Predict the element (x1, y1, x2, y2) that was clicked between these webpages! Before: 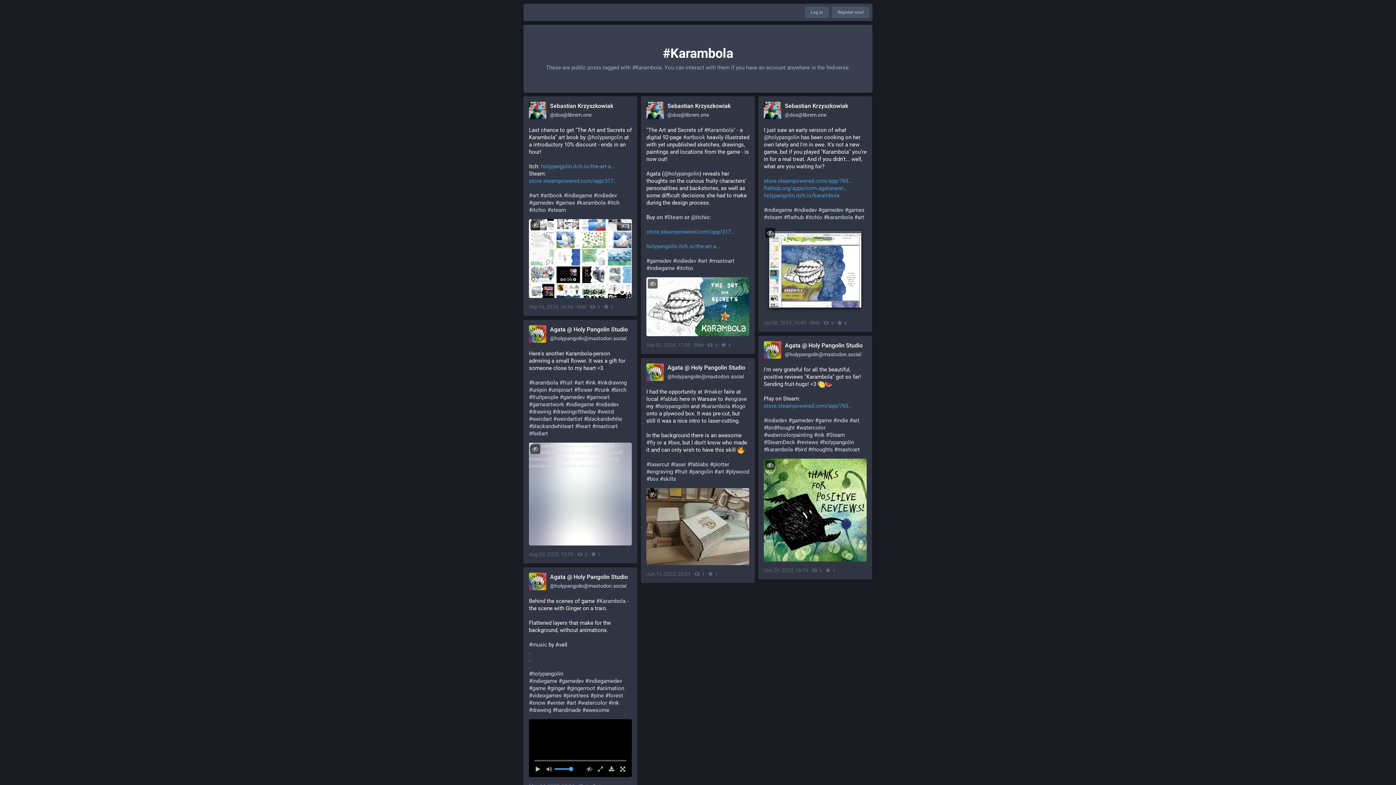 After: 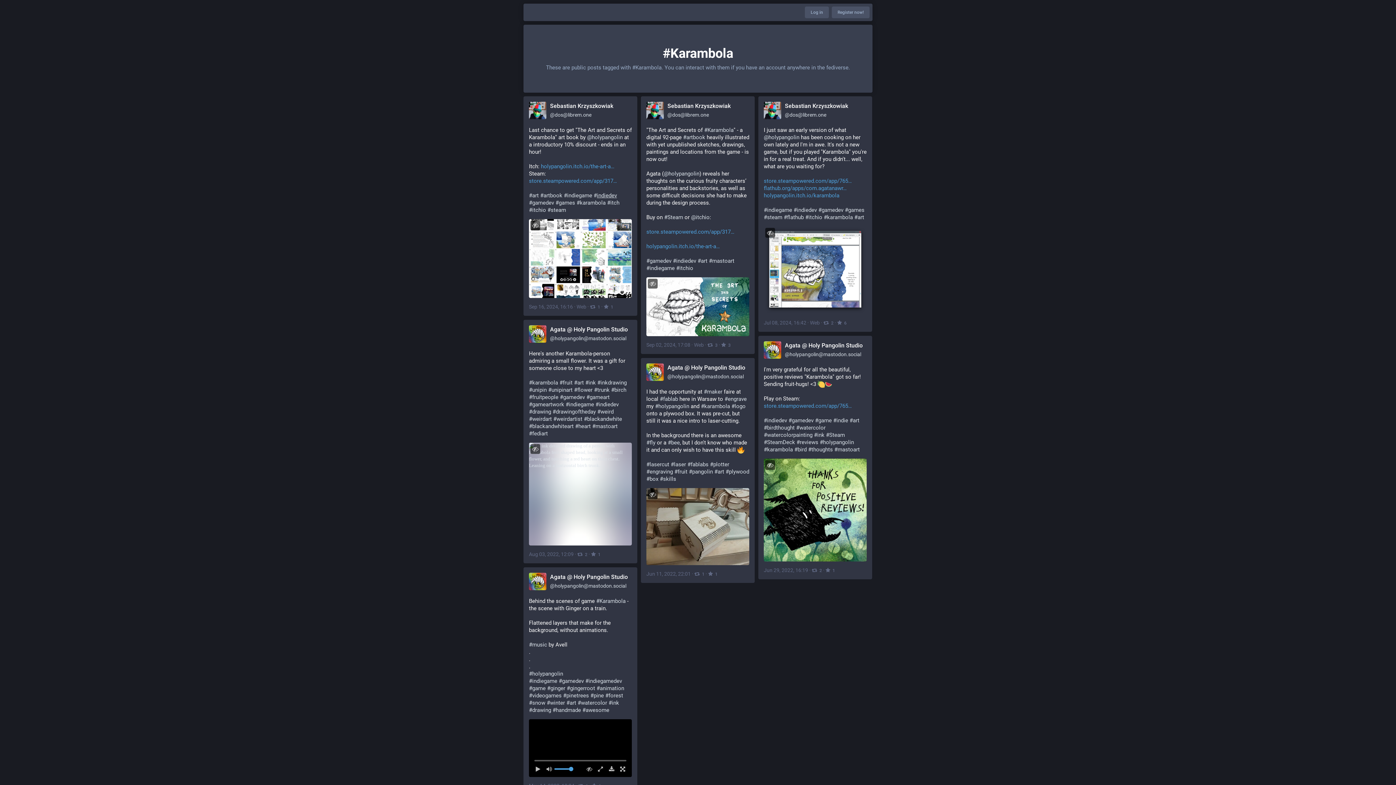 Action: label: #indiedev bbox: (593, 192, 617, 198)